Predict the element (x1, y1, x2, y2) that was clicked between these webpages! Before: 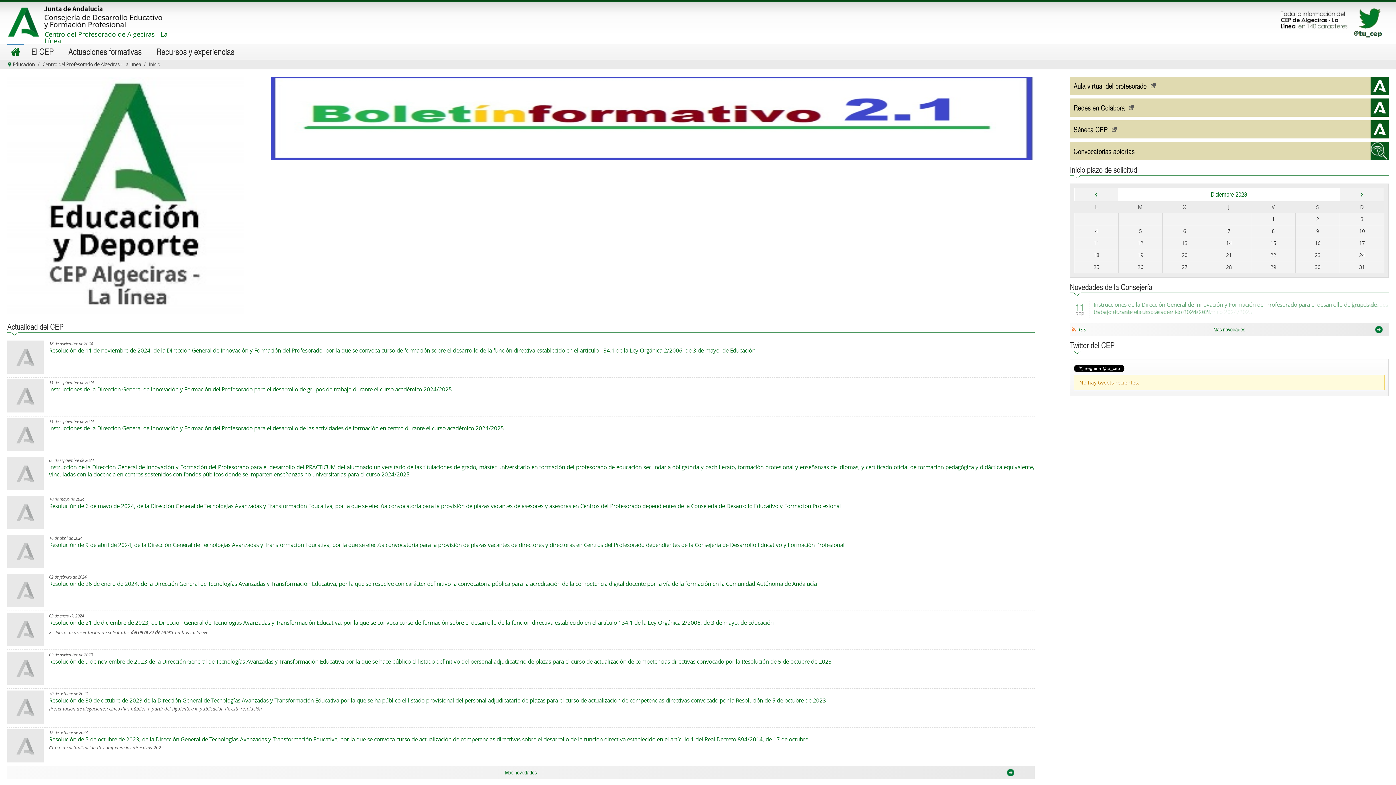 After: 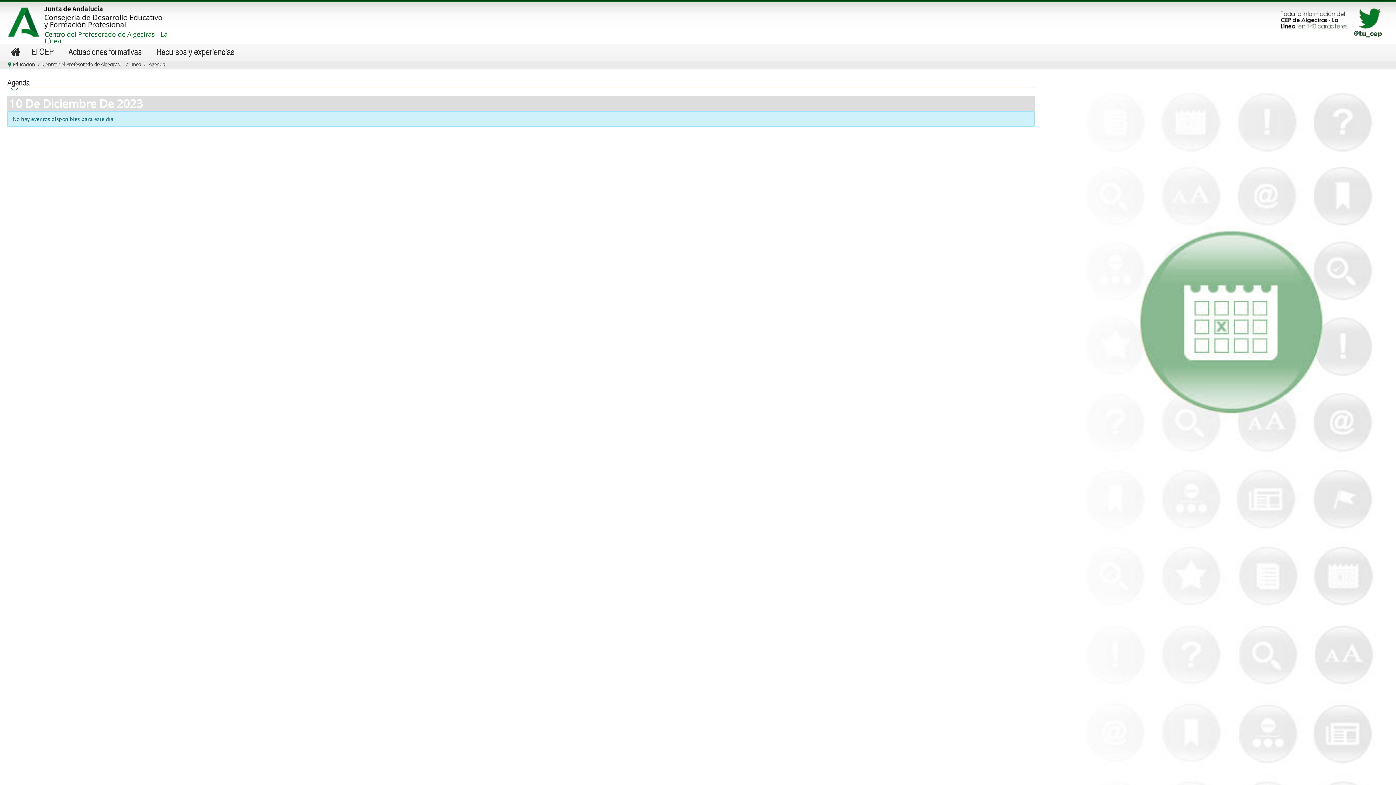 Action: bbox: (1340, 225, 1384, 236) label: 10